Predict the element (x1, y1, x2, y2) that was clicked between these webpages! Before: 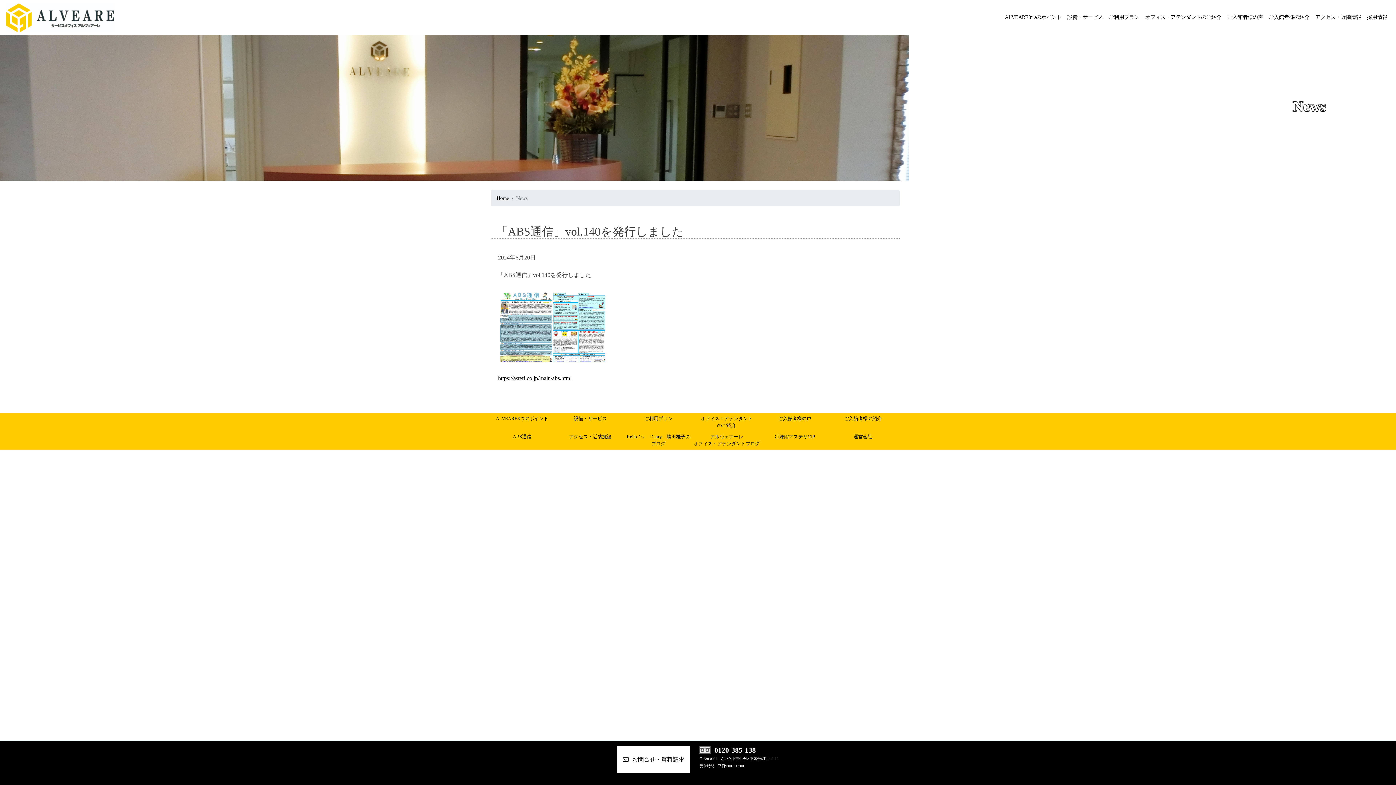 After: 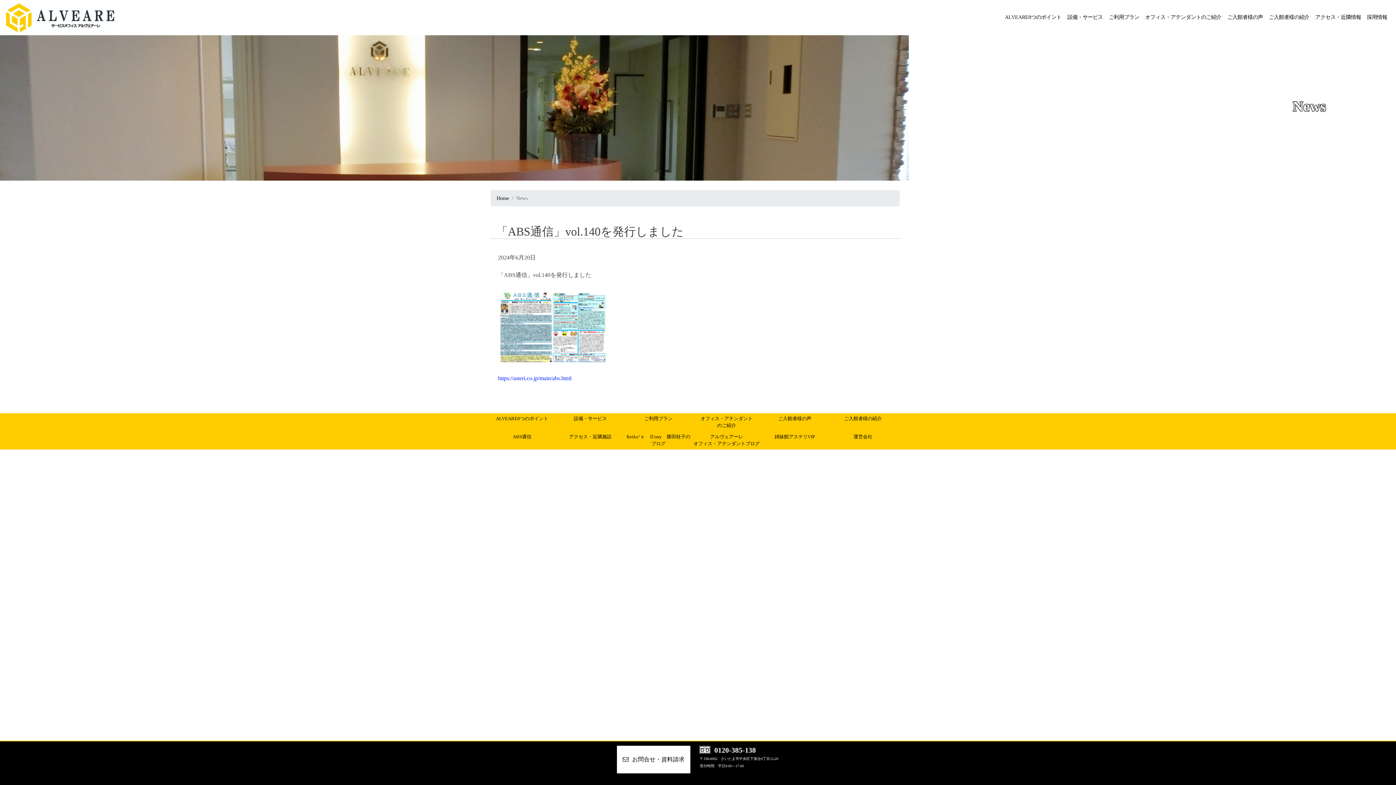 Action: label: https://asteri.co.jp/main/abs.html bbox: (498, 375, 571, 381)